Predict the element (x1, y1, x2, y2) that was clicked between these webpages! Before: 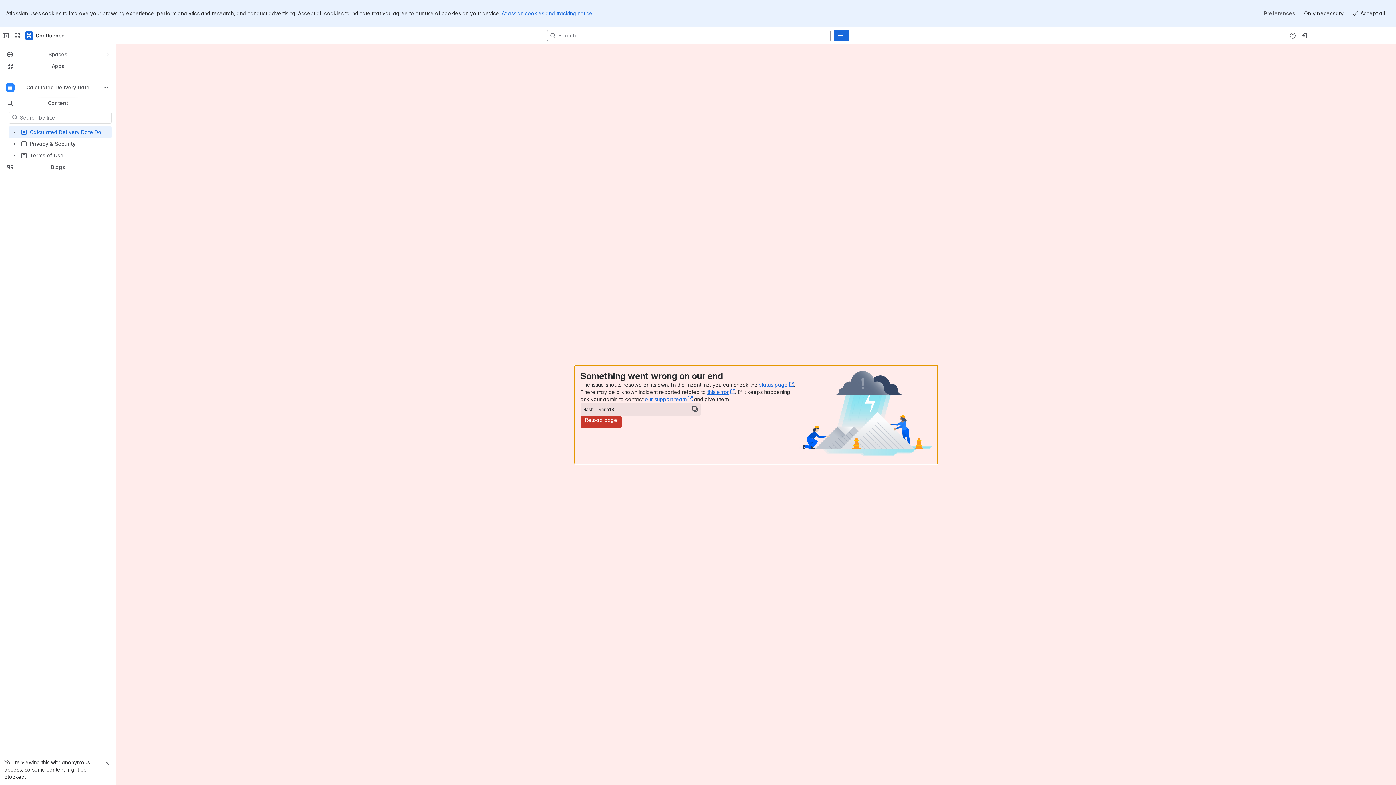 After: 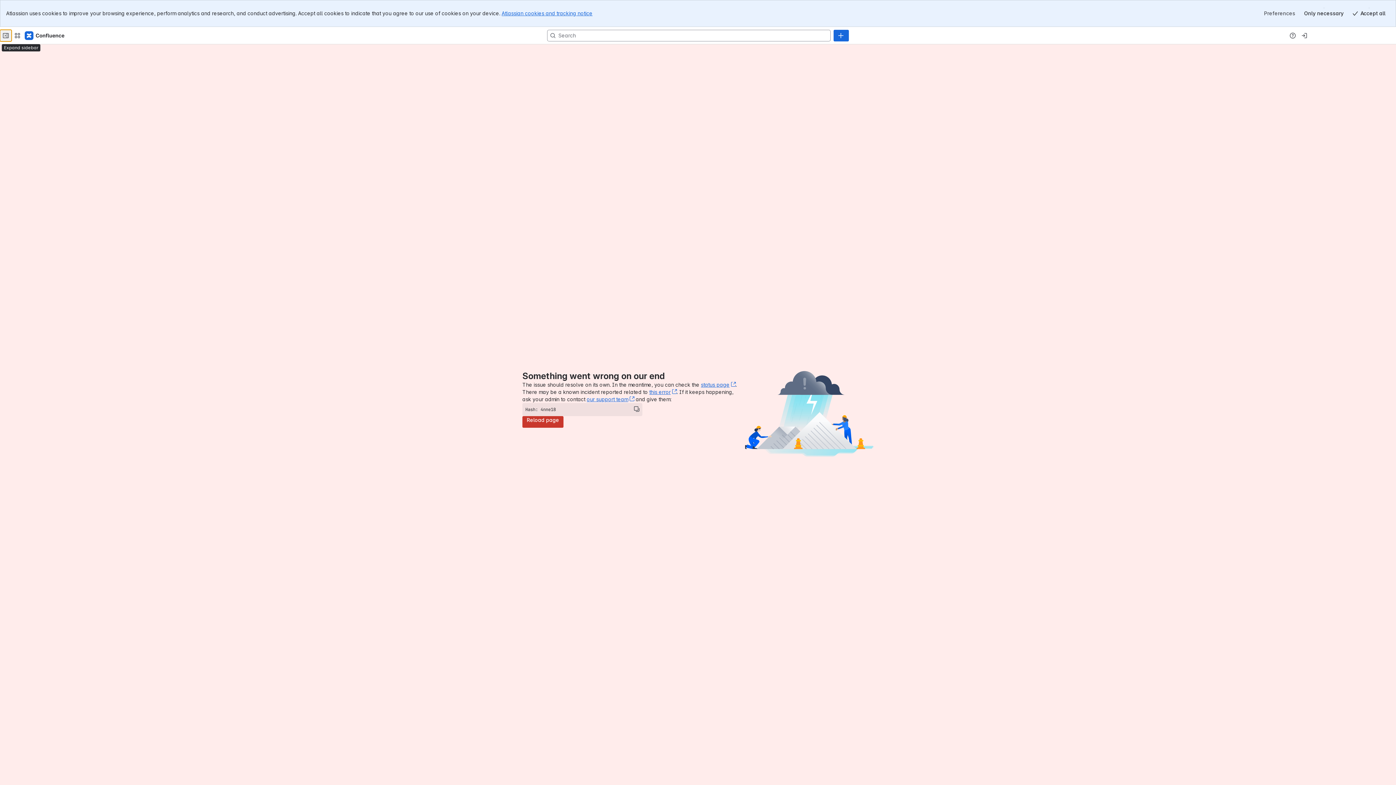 Action: bbox: (0, 29, 11, 41) label: Collapse sidebar